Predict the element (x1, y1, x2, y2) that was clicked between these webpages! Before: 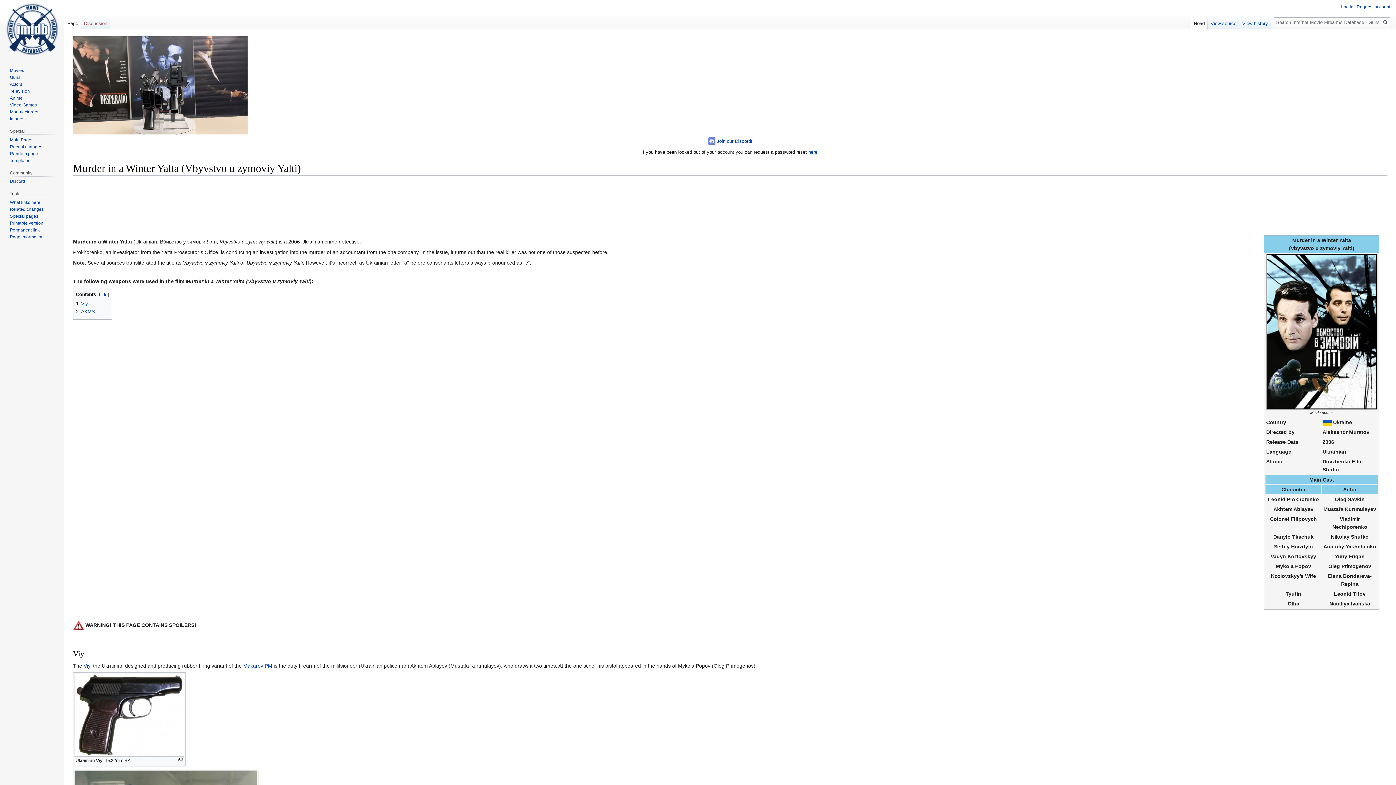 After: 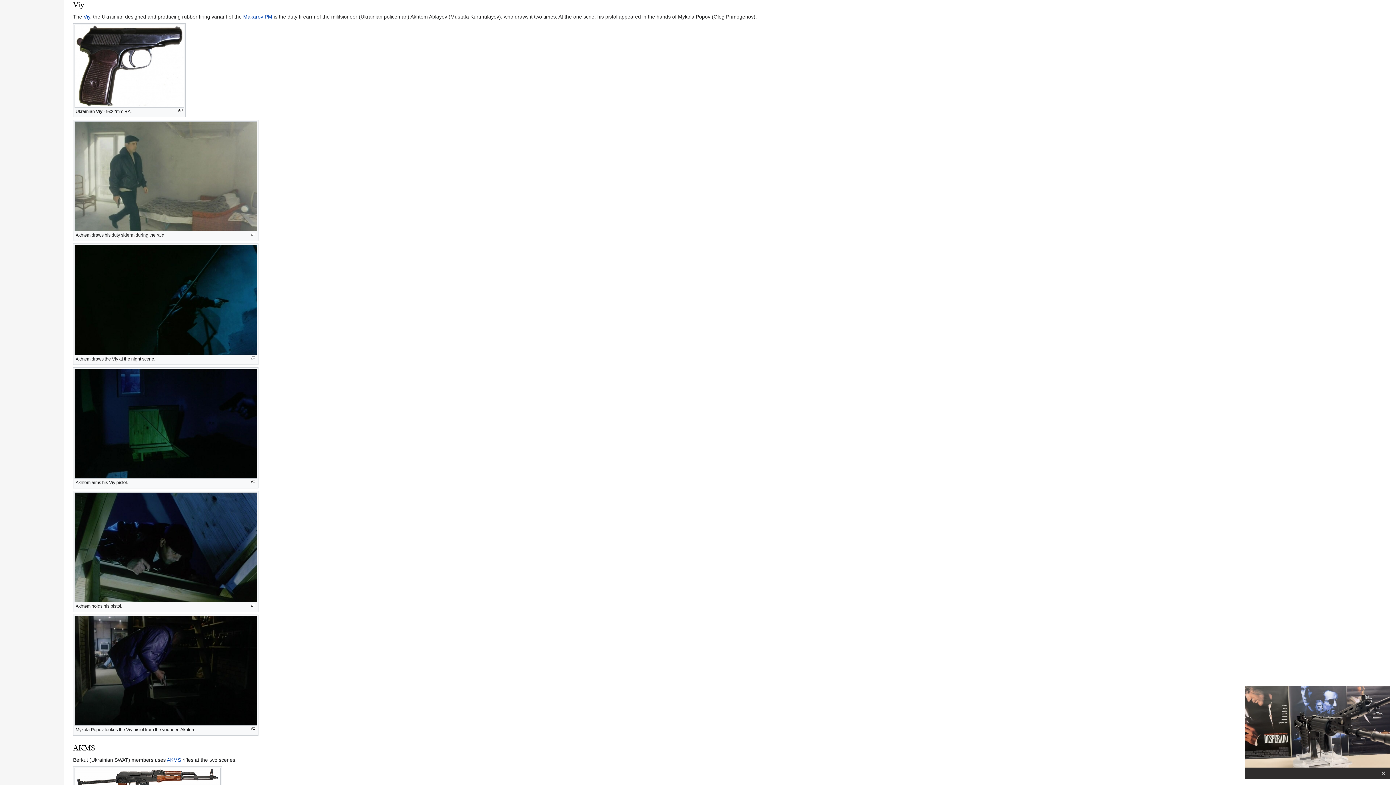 Action: bbox: (76, 301, 88, 306) label: 1	Viy